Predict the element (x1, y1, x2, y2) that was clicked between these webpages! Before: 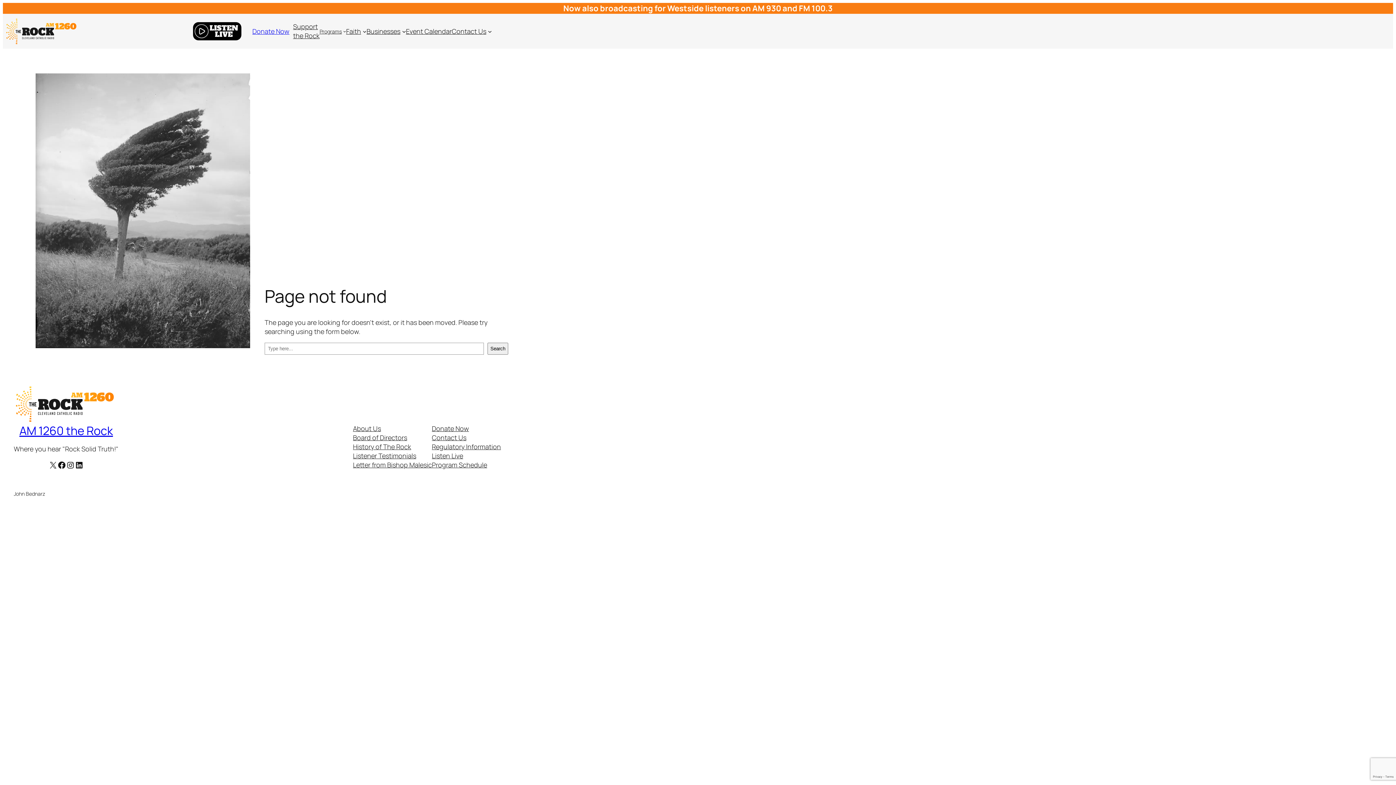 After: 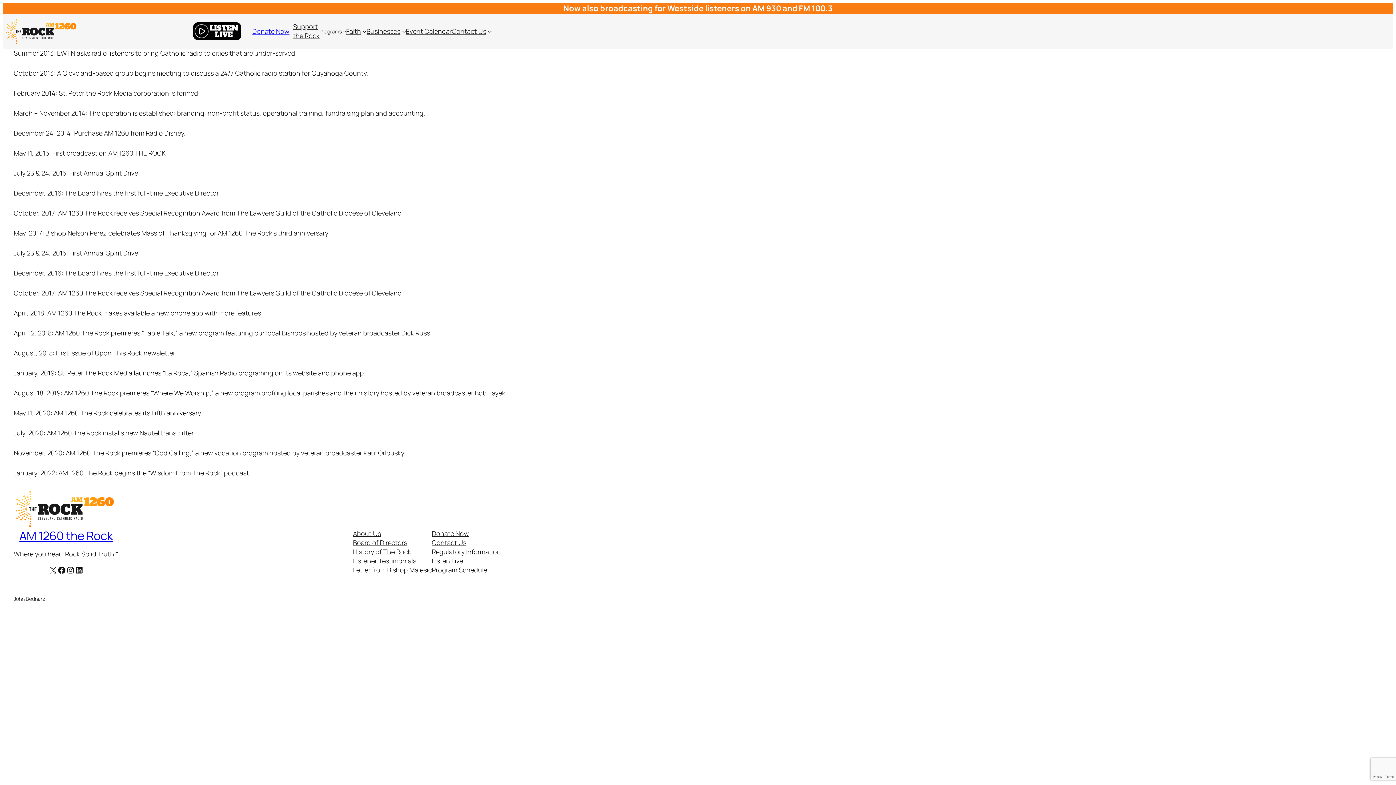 Action: label: History of The Rock bbox: (353, 442, 411, 451)